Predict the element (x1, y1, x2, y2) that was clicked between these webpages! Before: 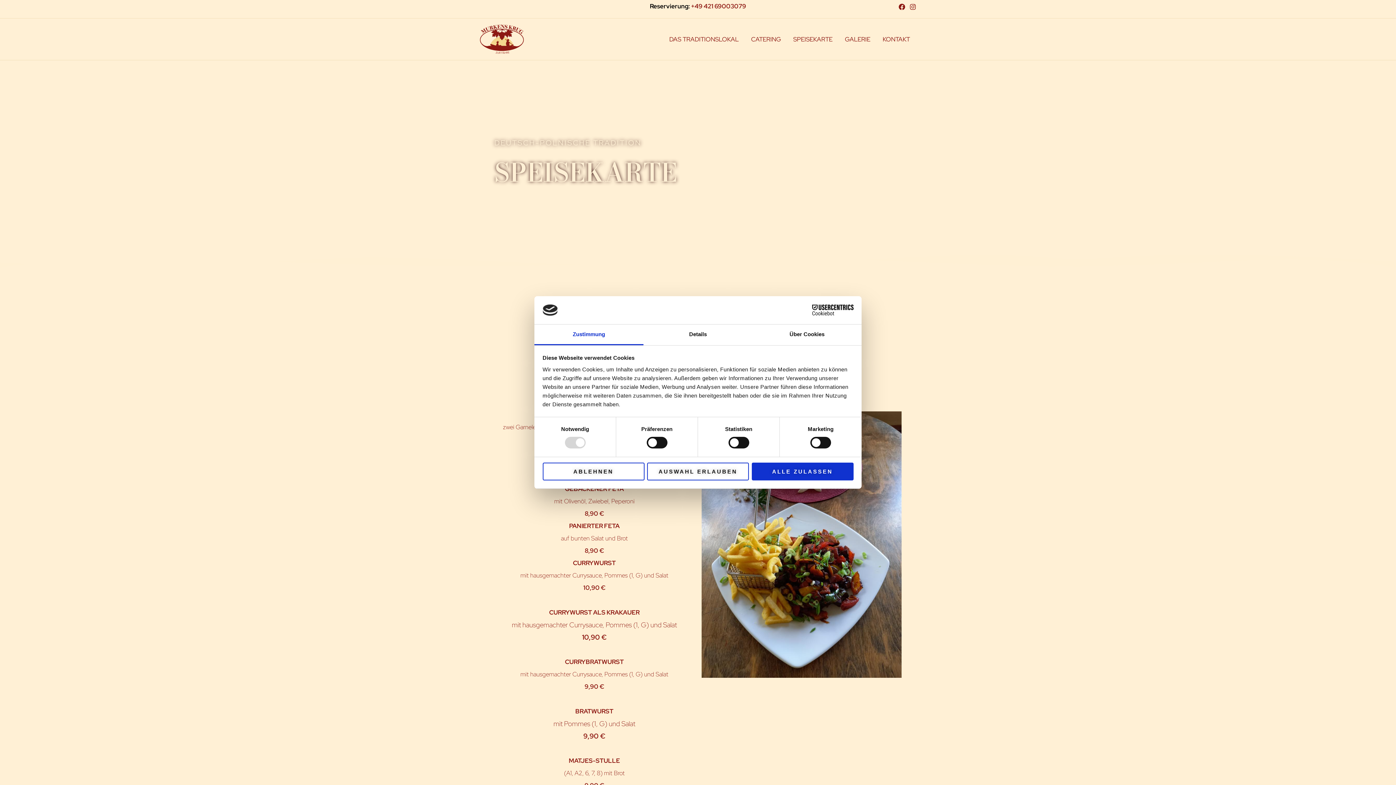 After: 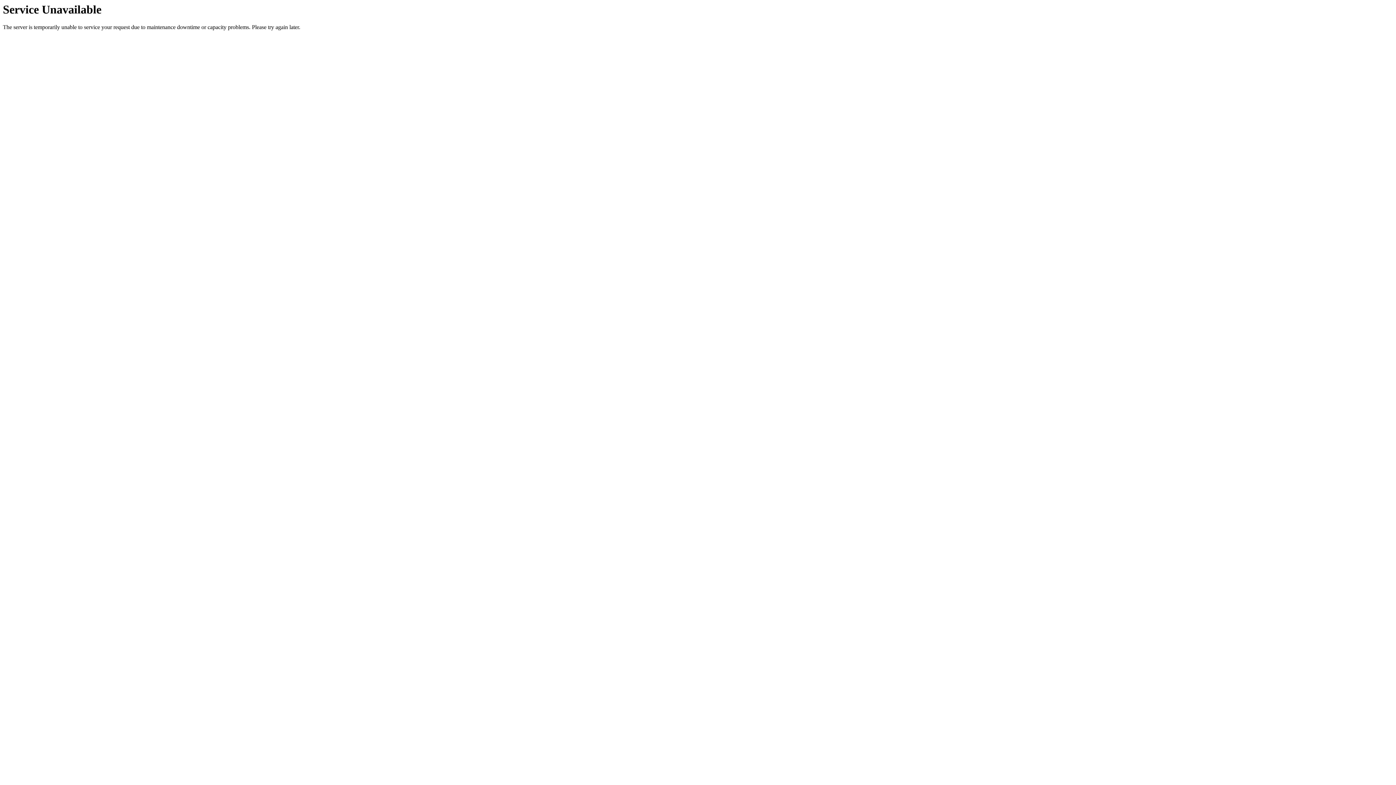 Action: label: GALERIE bbox: (838, 24, 876, 53)